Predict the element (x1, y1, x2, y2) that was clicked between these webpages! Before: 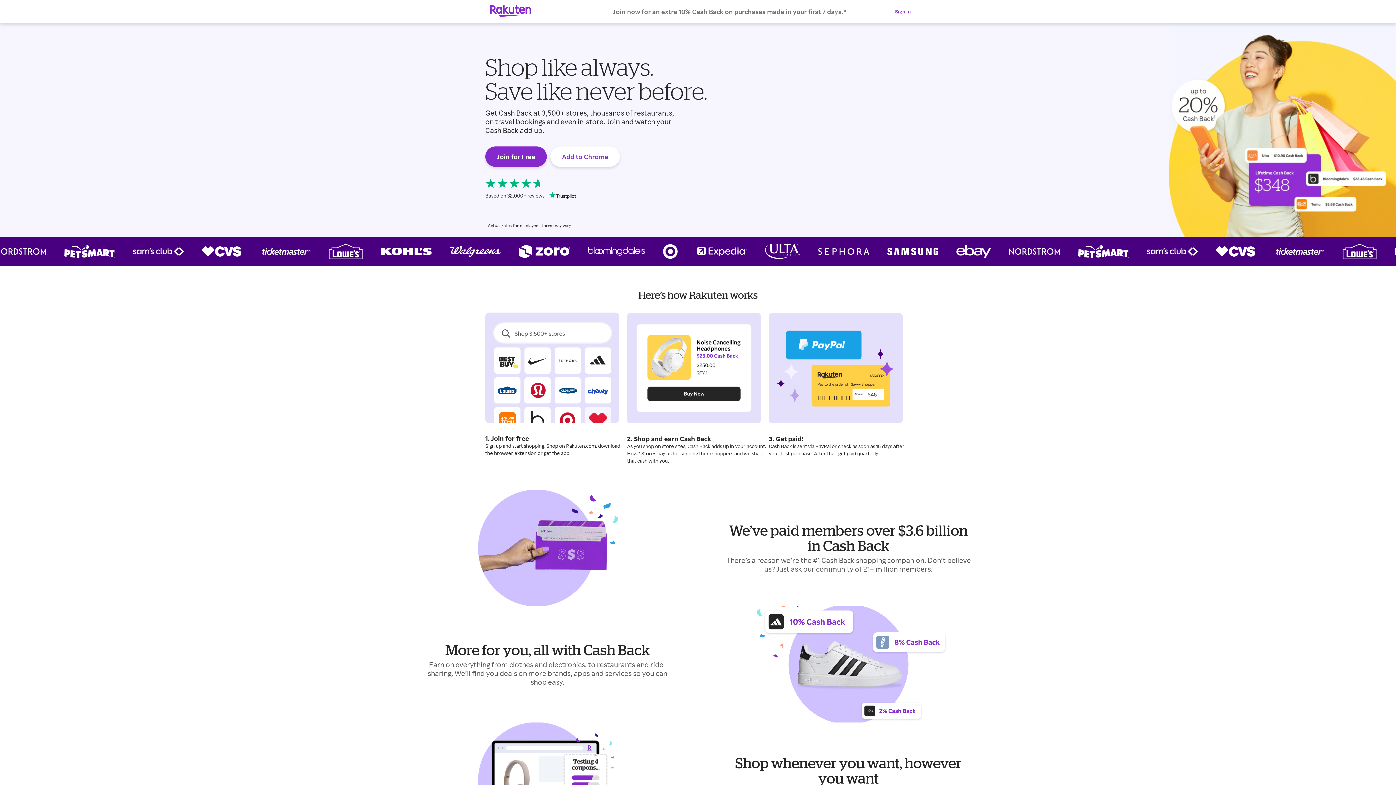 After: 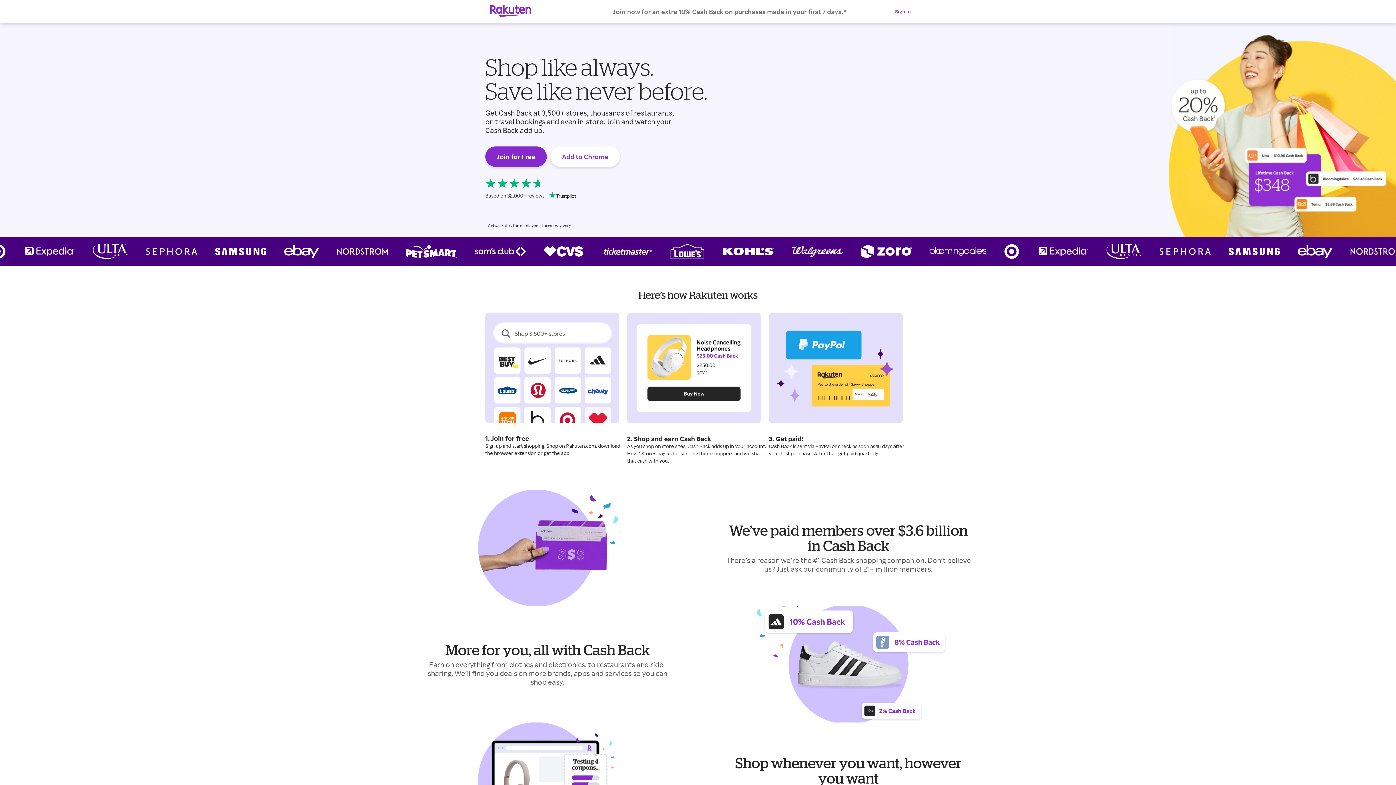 Action: label: Add to Chrome bbox: (562, 152, 608, 161)